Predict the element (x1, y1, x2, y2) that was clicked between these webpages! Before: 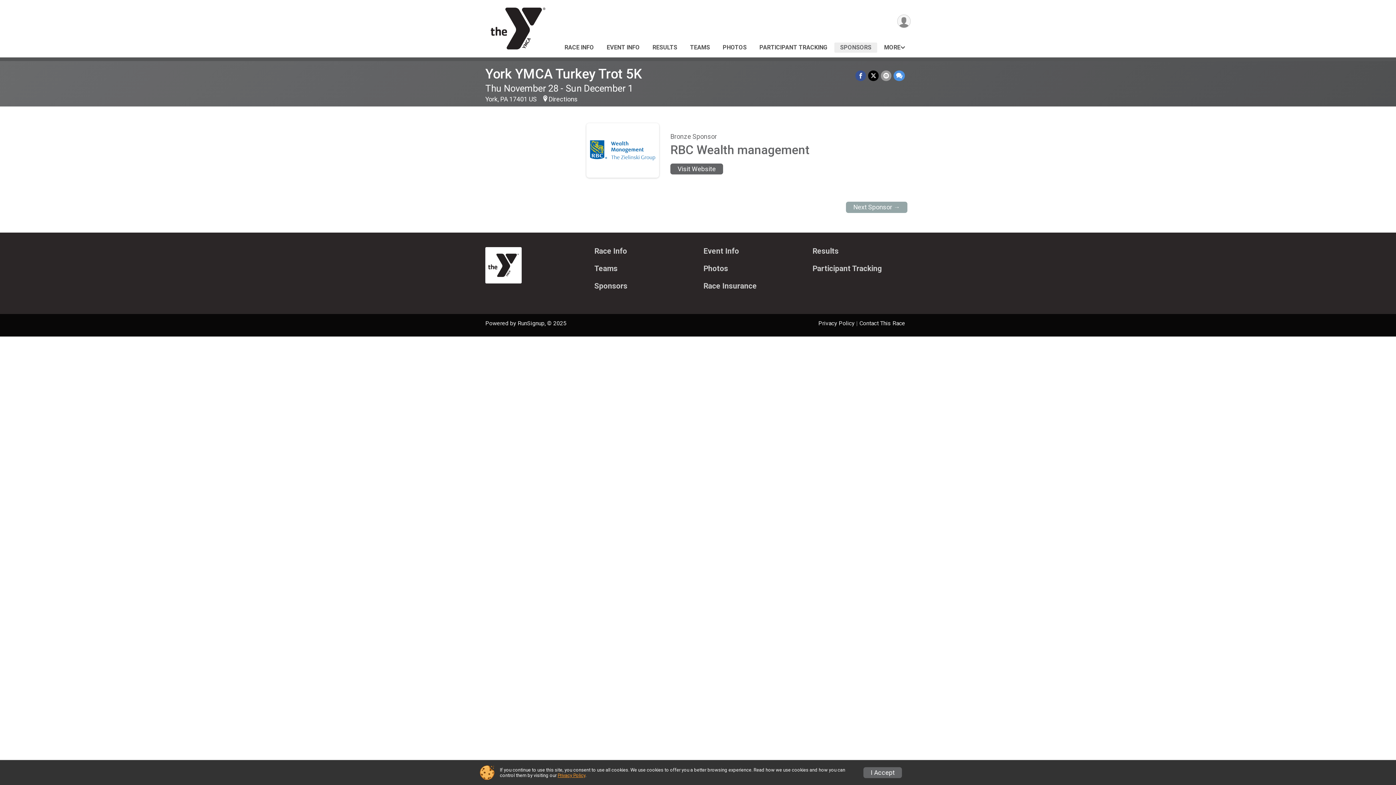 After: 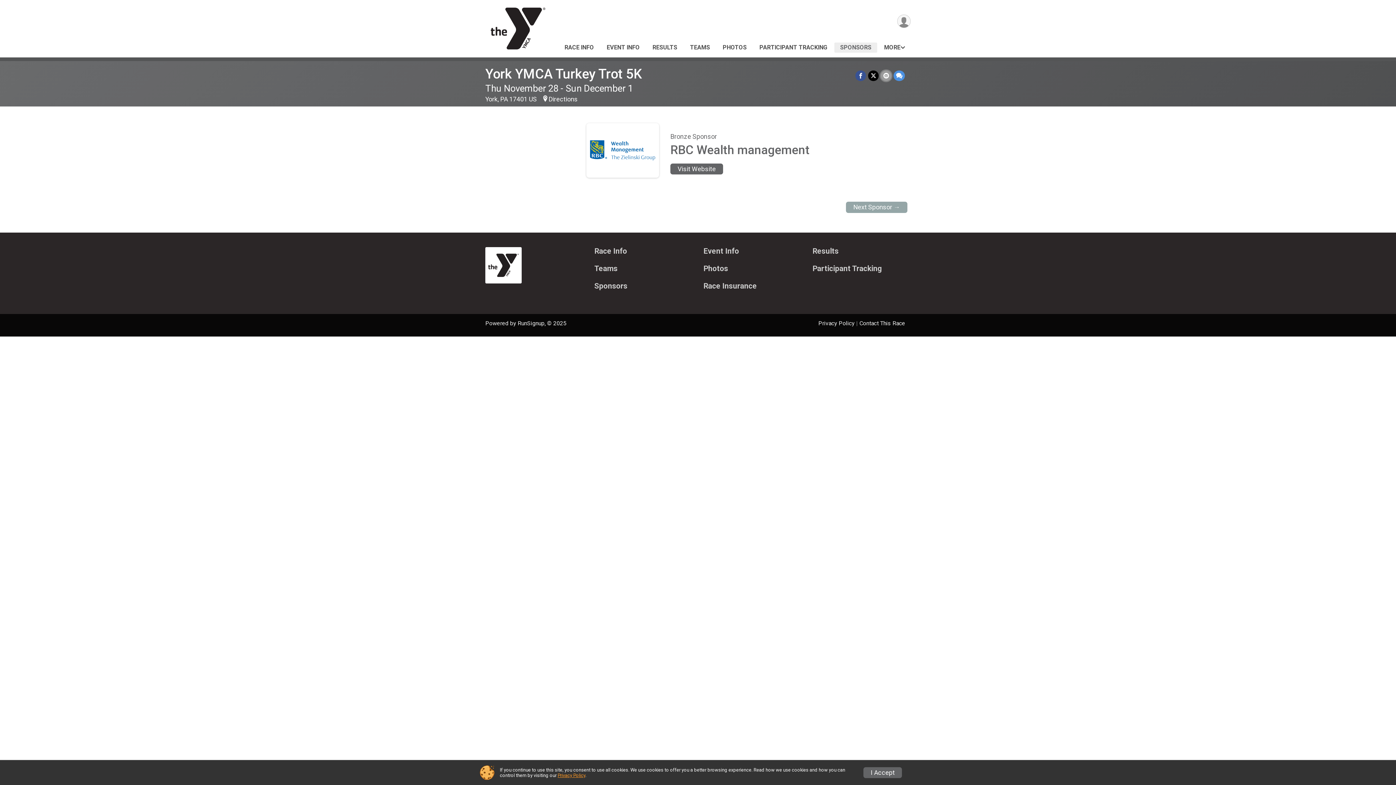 Action: bbox: (881, 70, 891, 80) label: Share via Email